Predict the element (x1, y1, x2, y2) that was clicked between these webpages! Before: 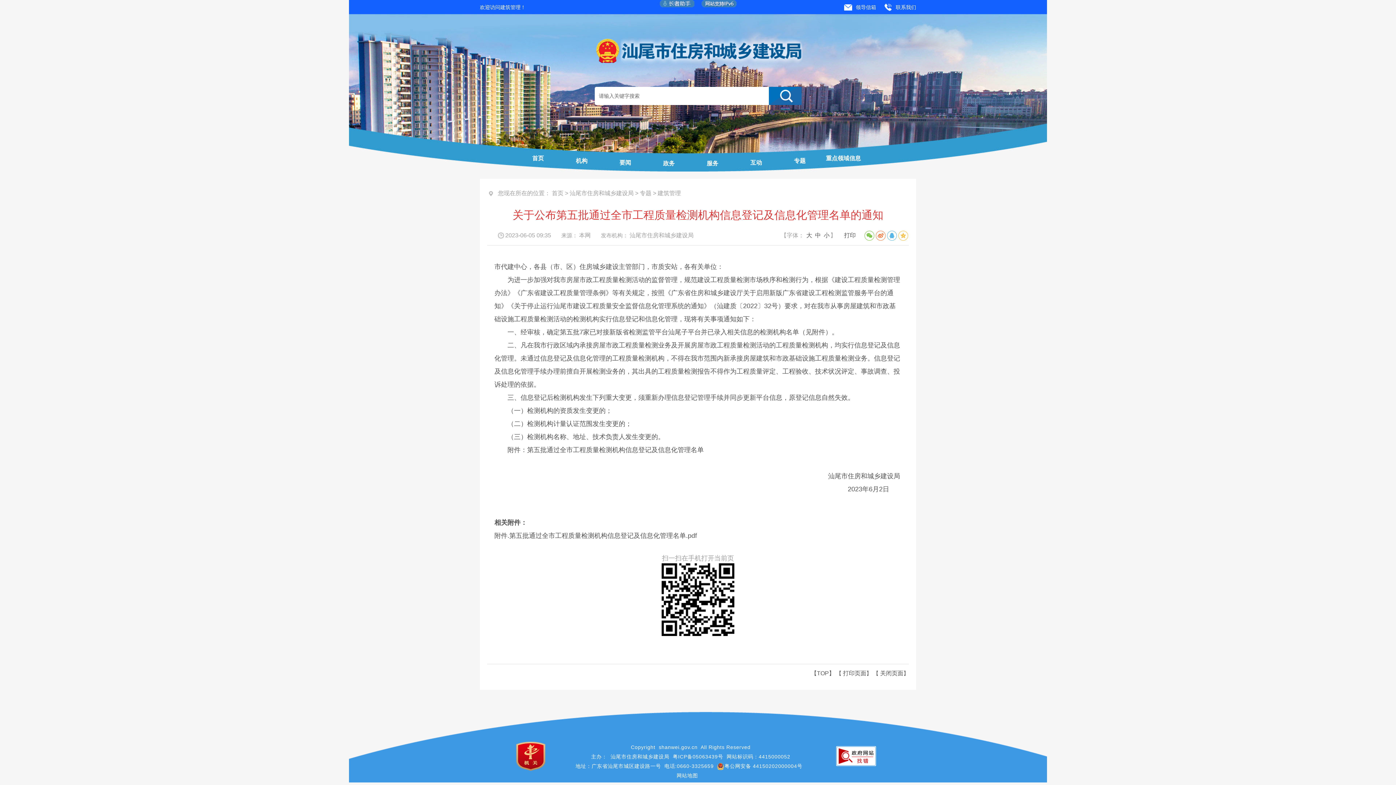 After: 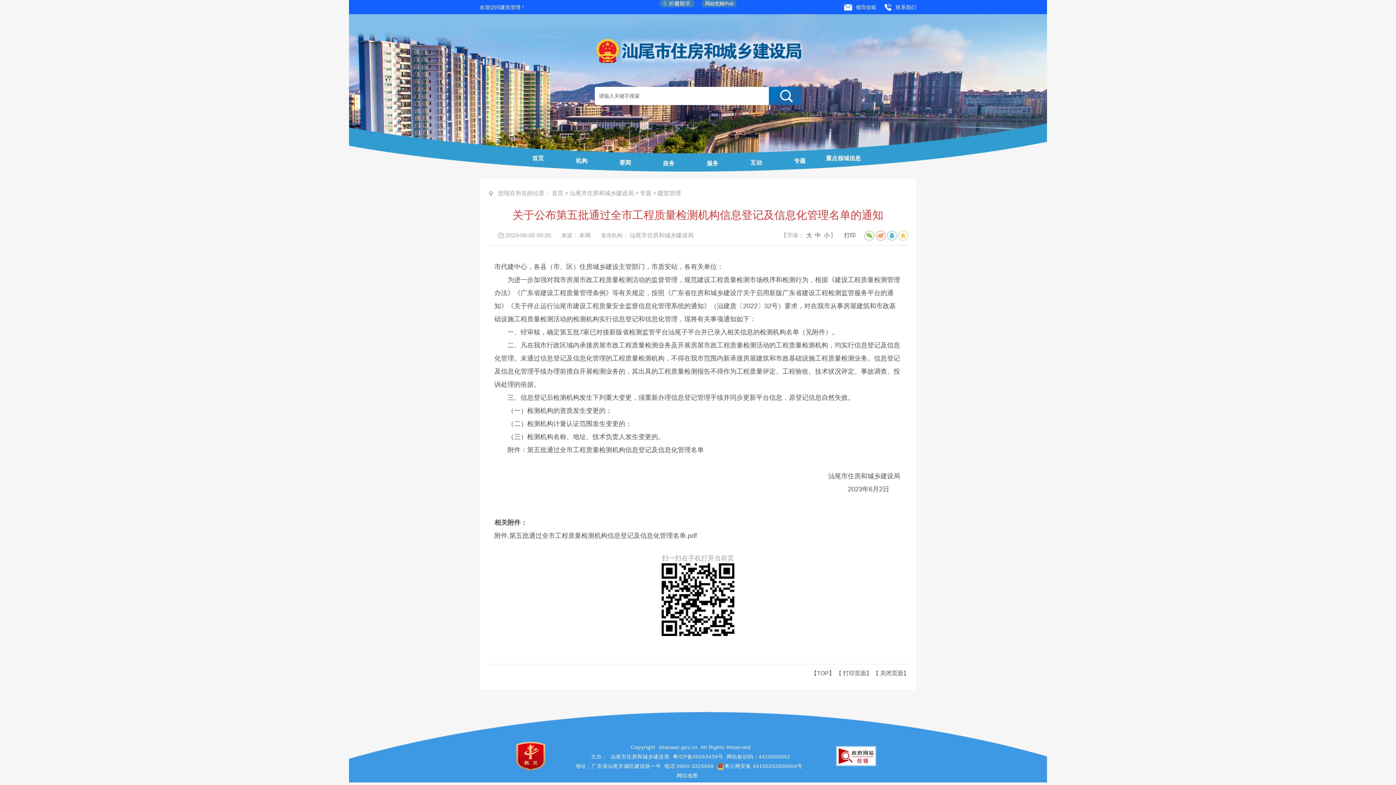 Action: label: 【TOP】 bbox: (811, 670, 834, 676)